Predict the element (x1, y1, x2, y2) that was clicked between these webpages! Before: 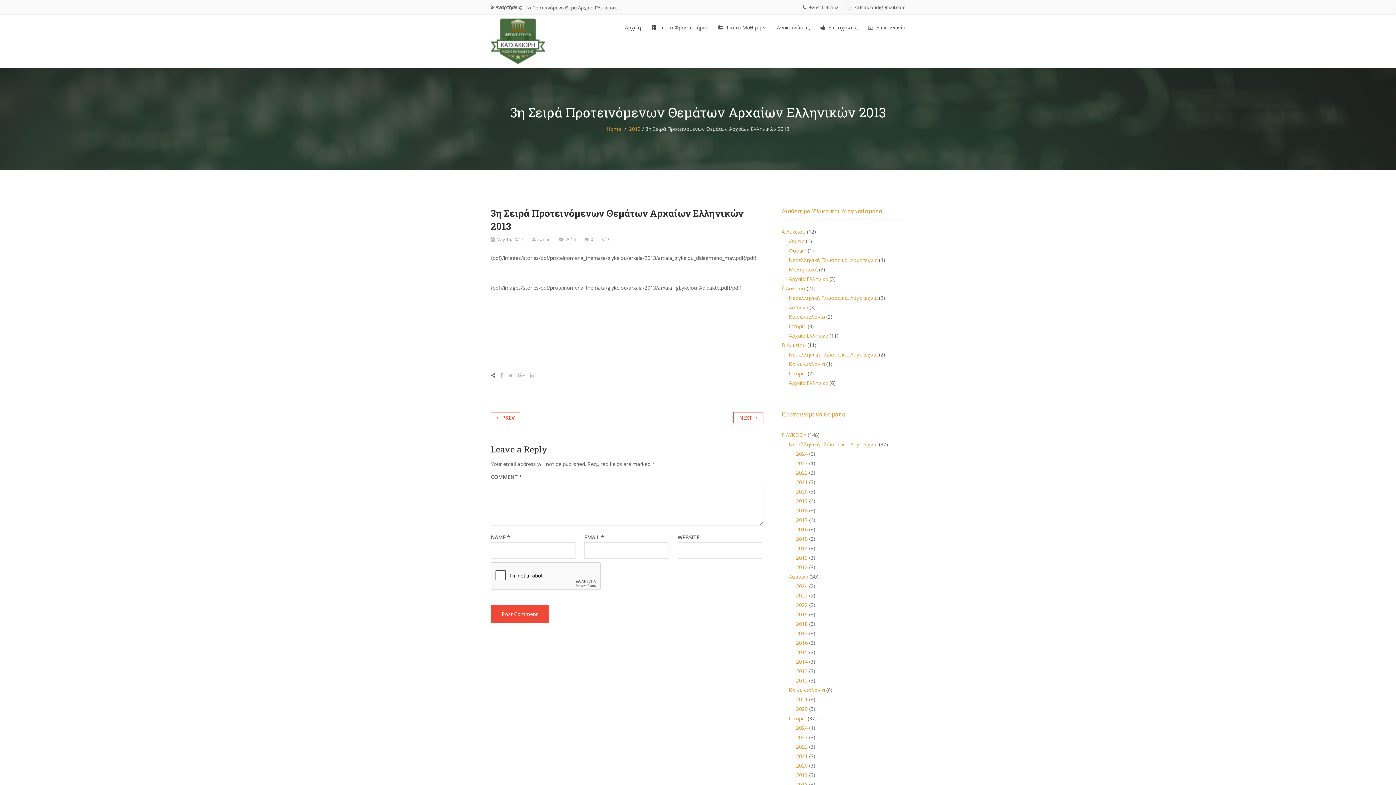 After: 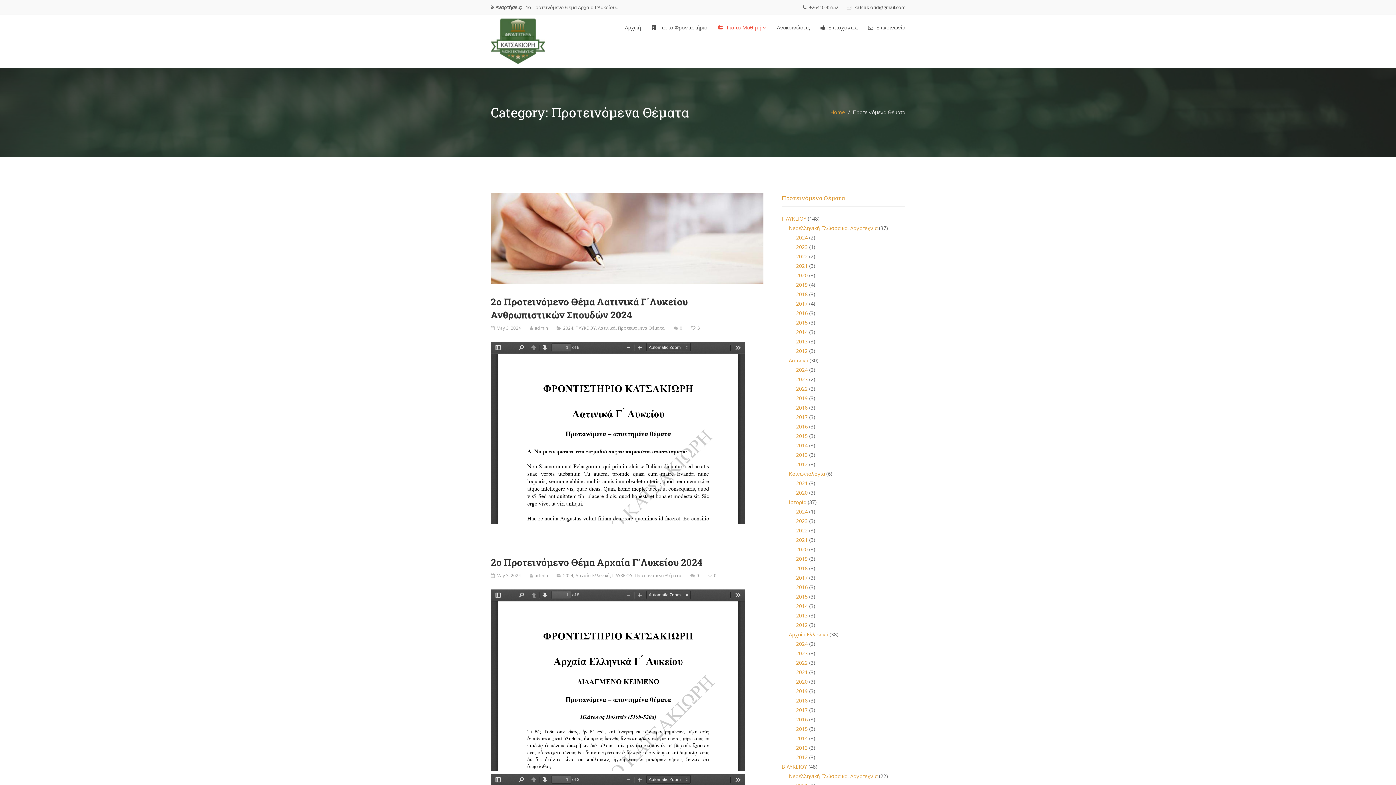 Action: label: Προτεινόμενα Θέματα bbox: (781, 410, 845, 418)